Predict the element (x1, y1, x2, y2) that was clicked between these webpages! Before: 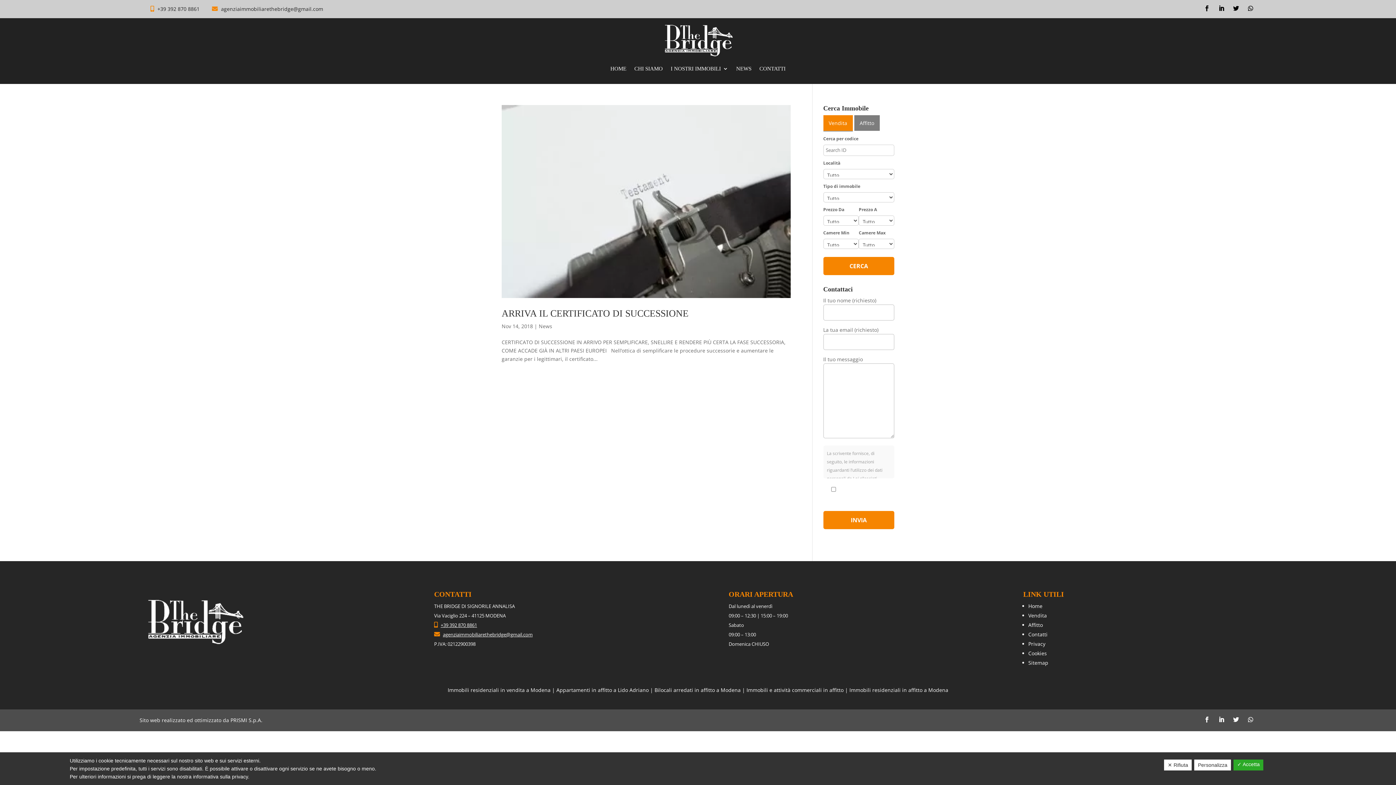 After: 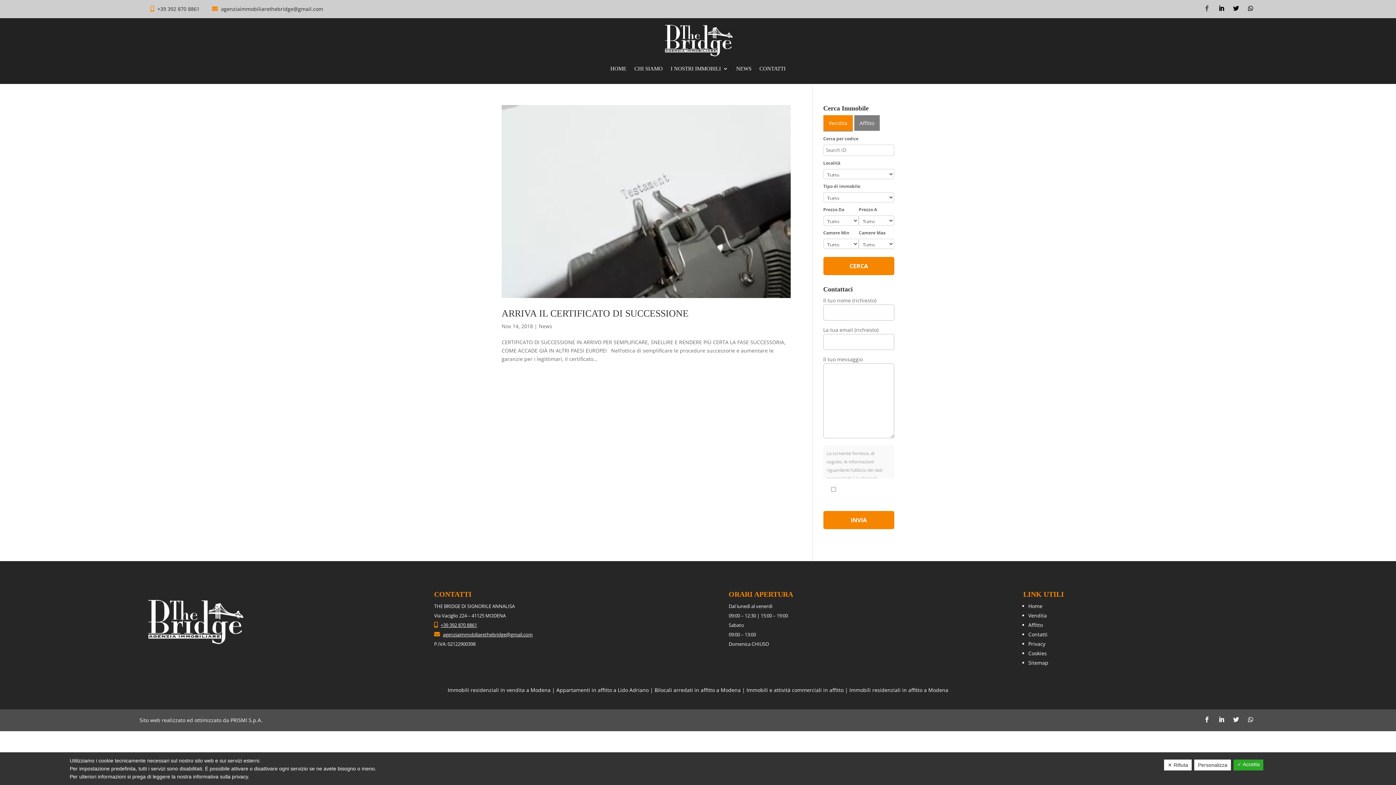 Action: bbox: (1201, 2, 1213, 14)